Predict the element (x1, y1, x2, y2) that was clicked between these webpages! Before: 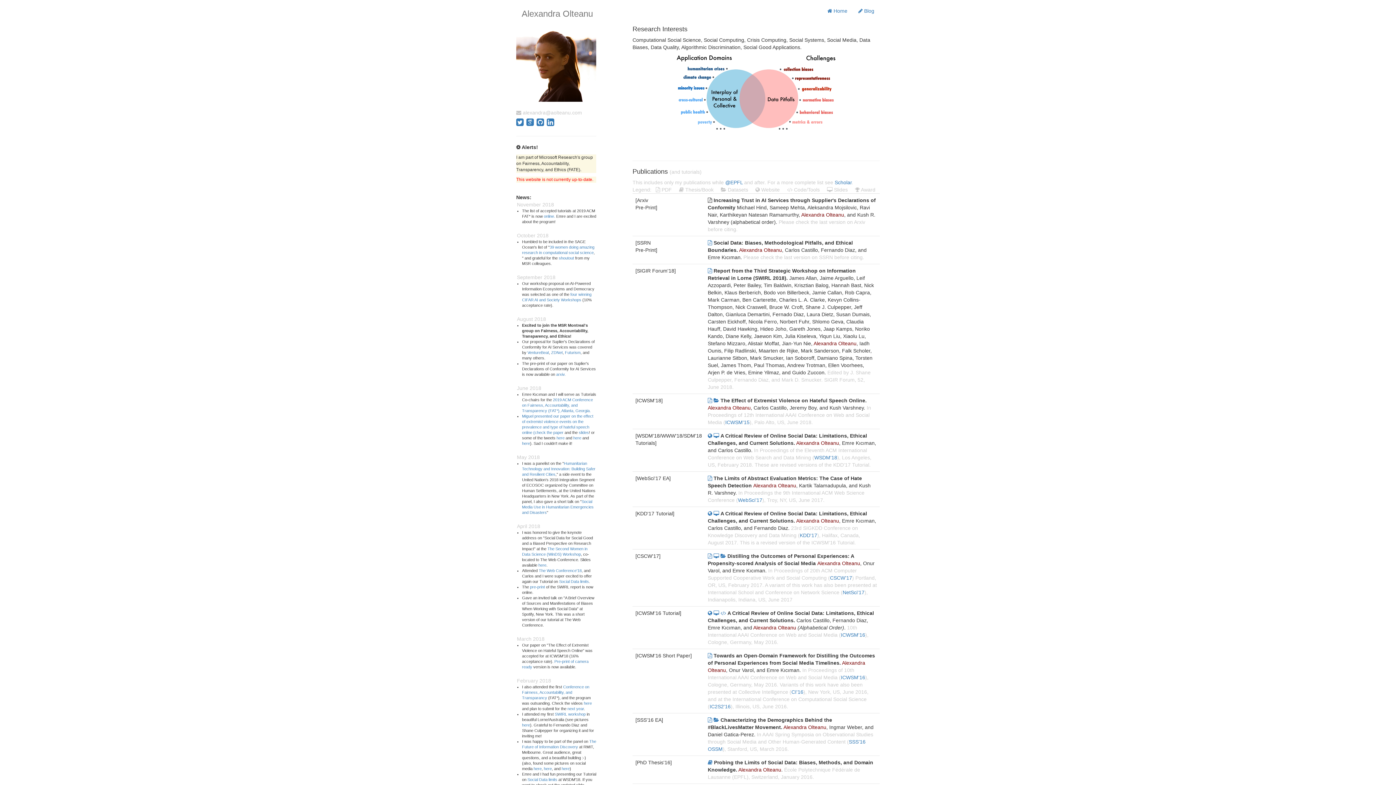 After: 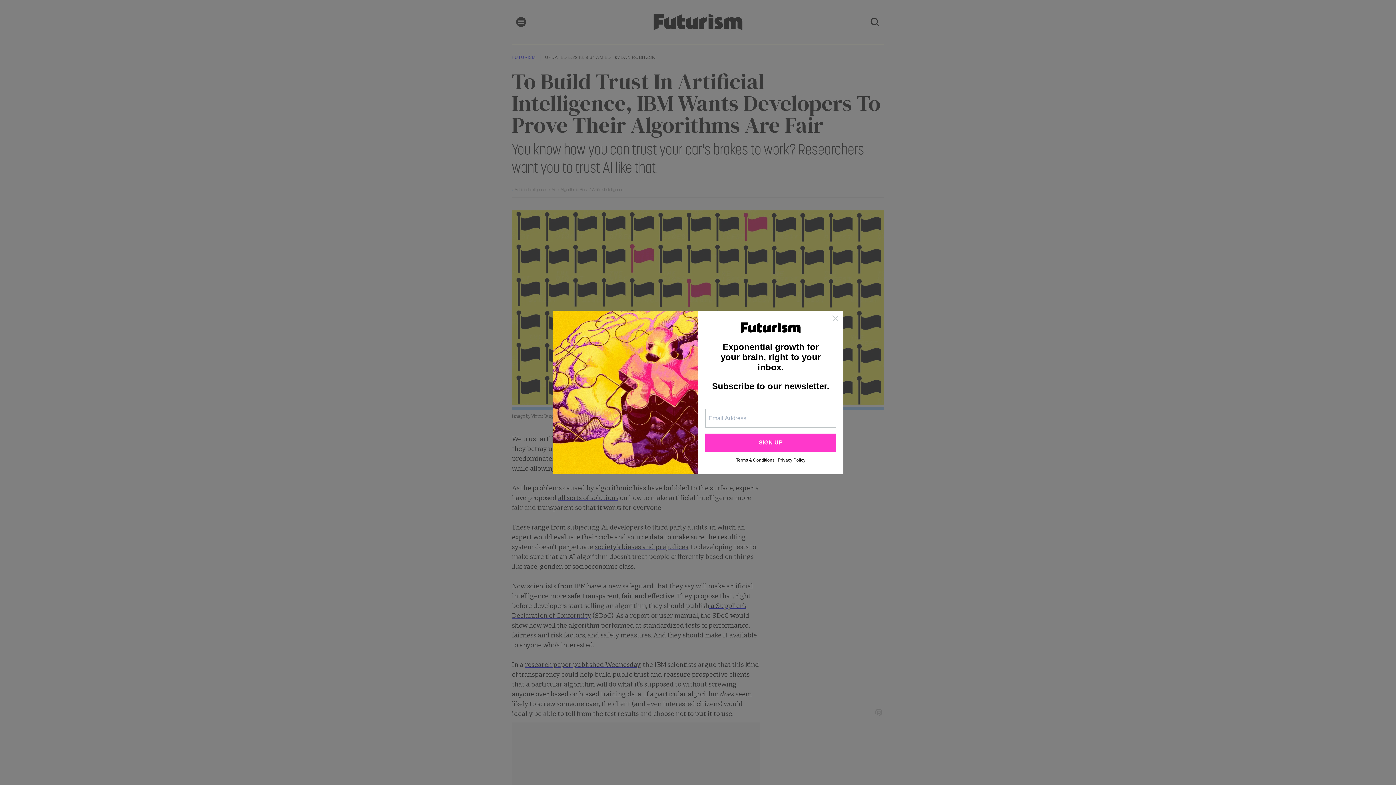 Action: label: Futurism bbox: (565, 350, 580, 355)